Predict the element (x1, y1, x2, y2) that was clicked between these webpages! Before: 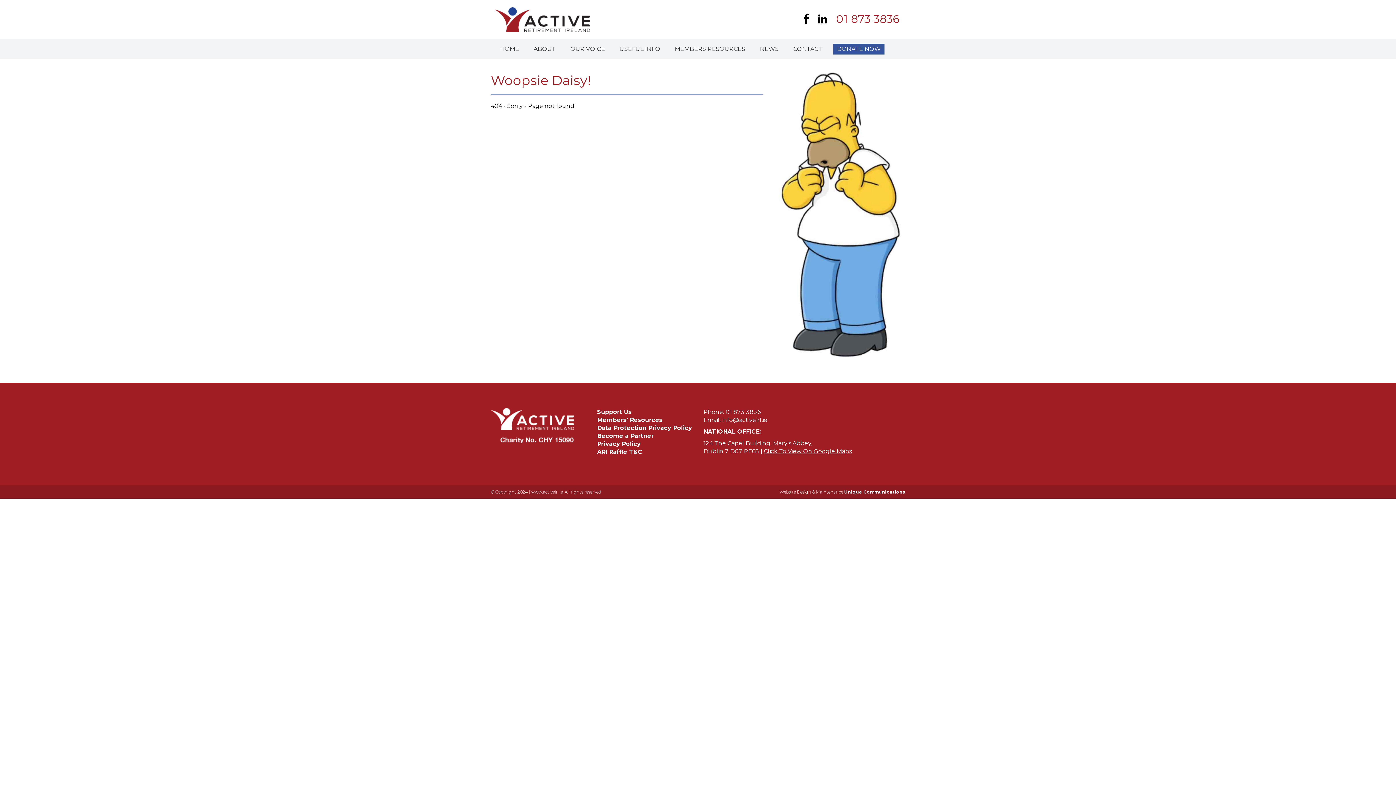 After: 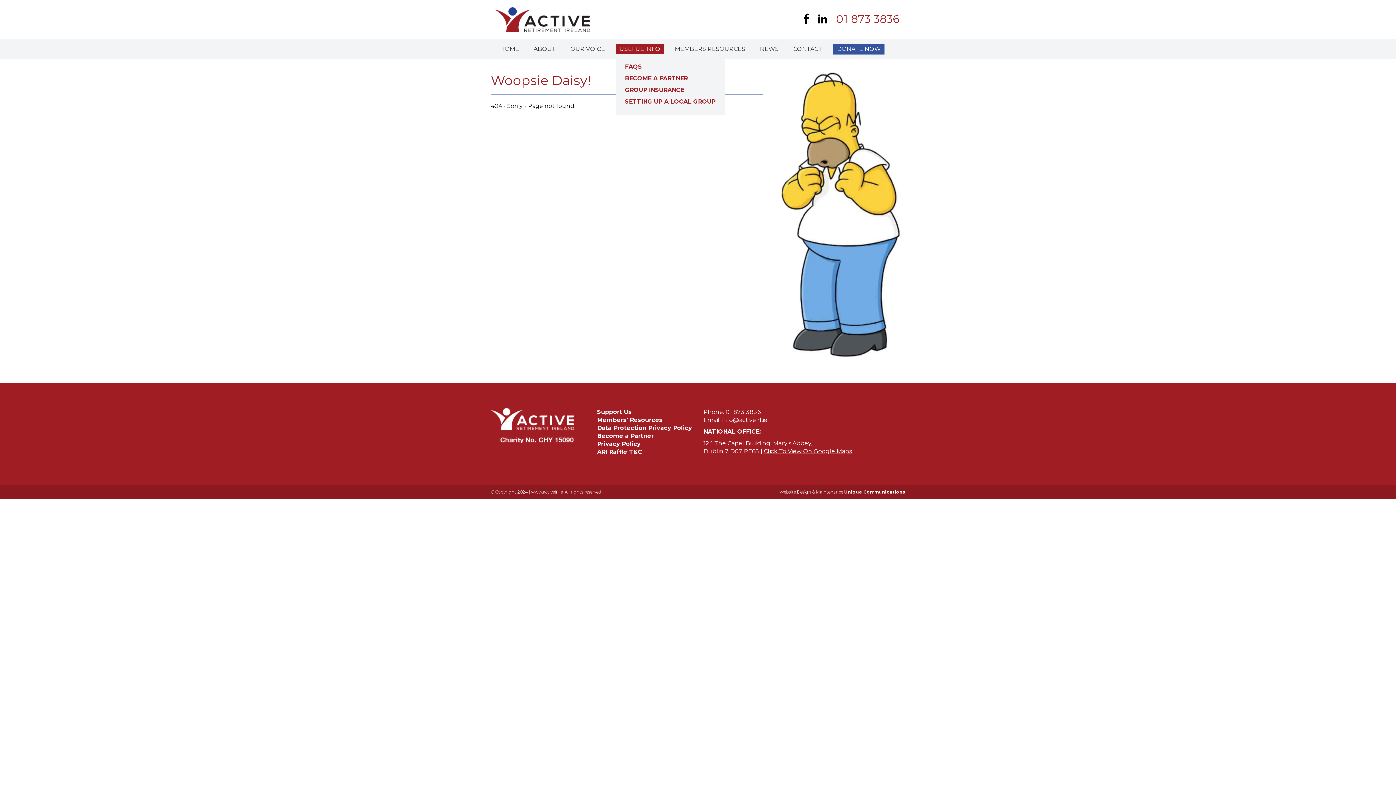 Action: bbox: (616, 43, 664, 54) label: USEFUL INFO